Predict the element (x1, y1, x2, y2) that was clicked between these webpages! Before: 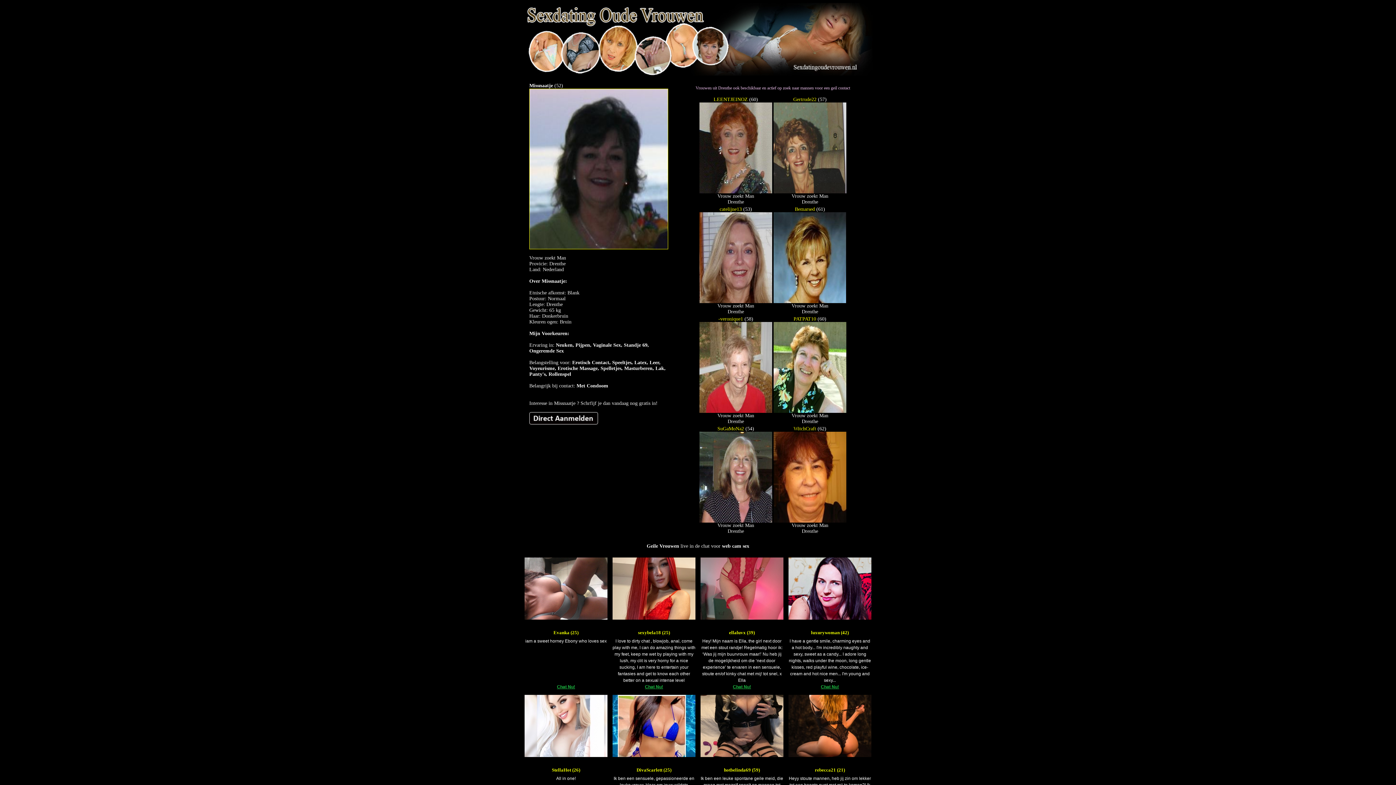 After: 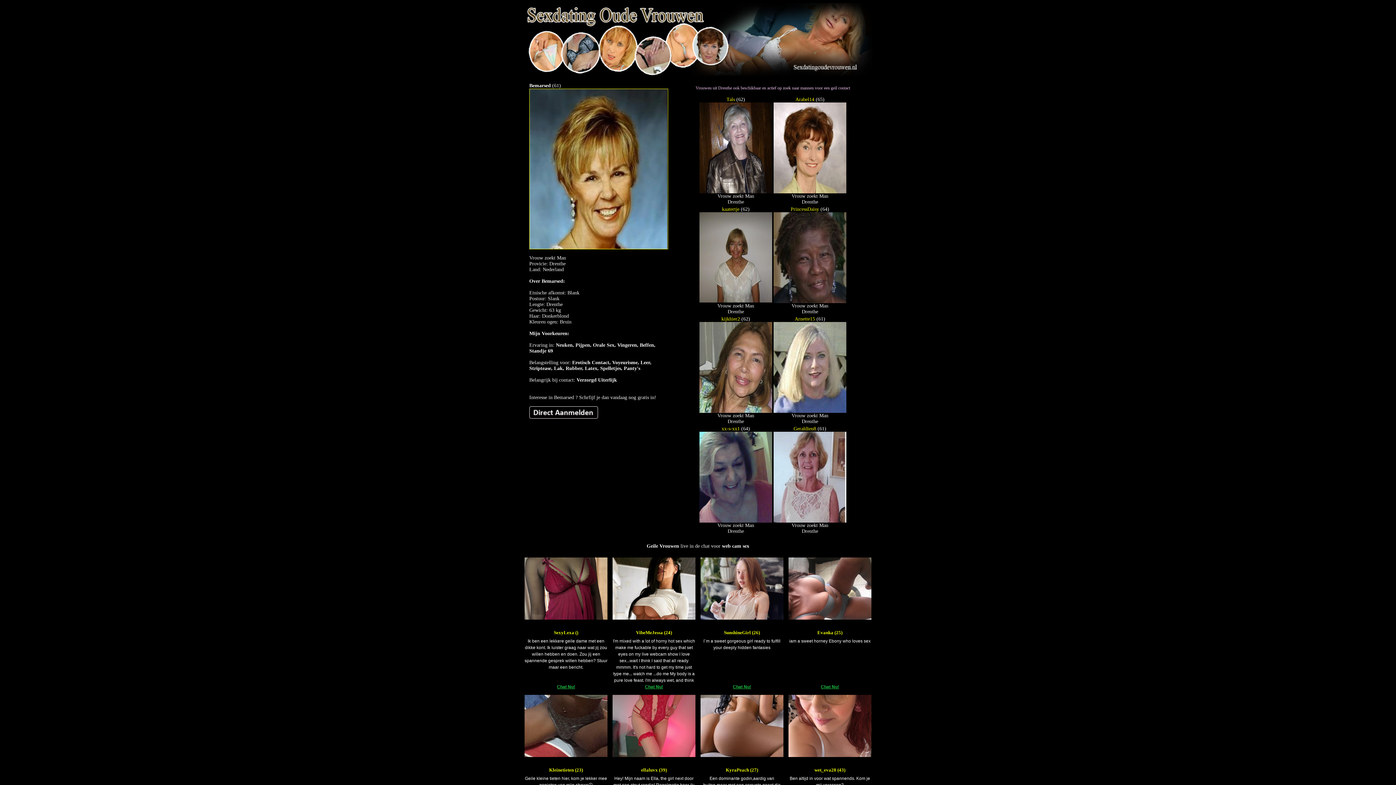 Action: bbox: (795, 206, 815, 211) label: Bemarsed